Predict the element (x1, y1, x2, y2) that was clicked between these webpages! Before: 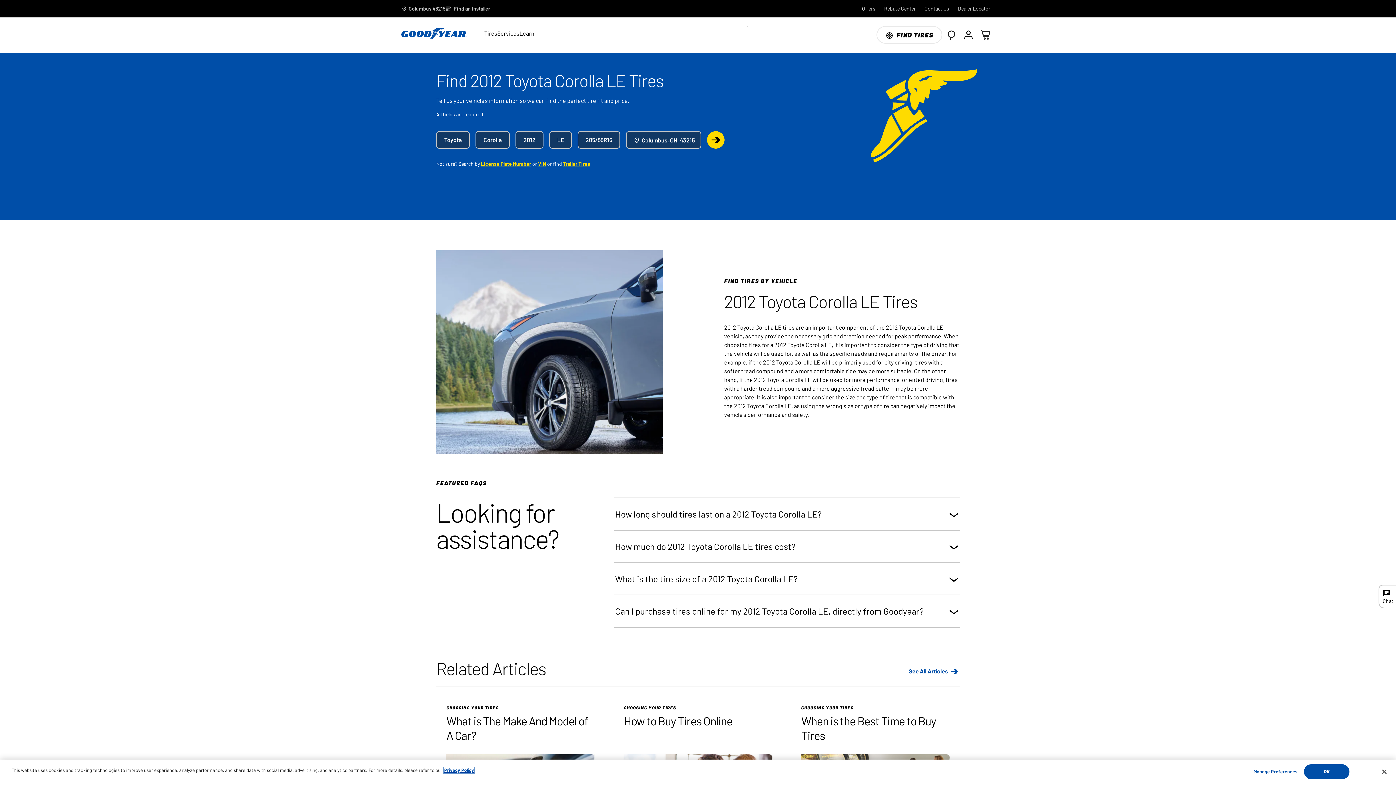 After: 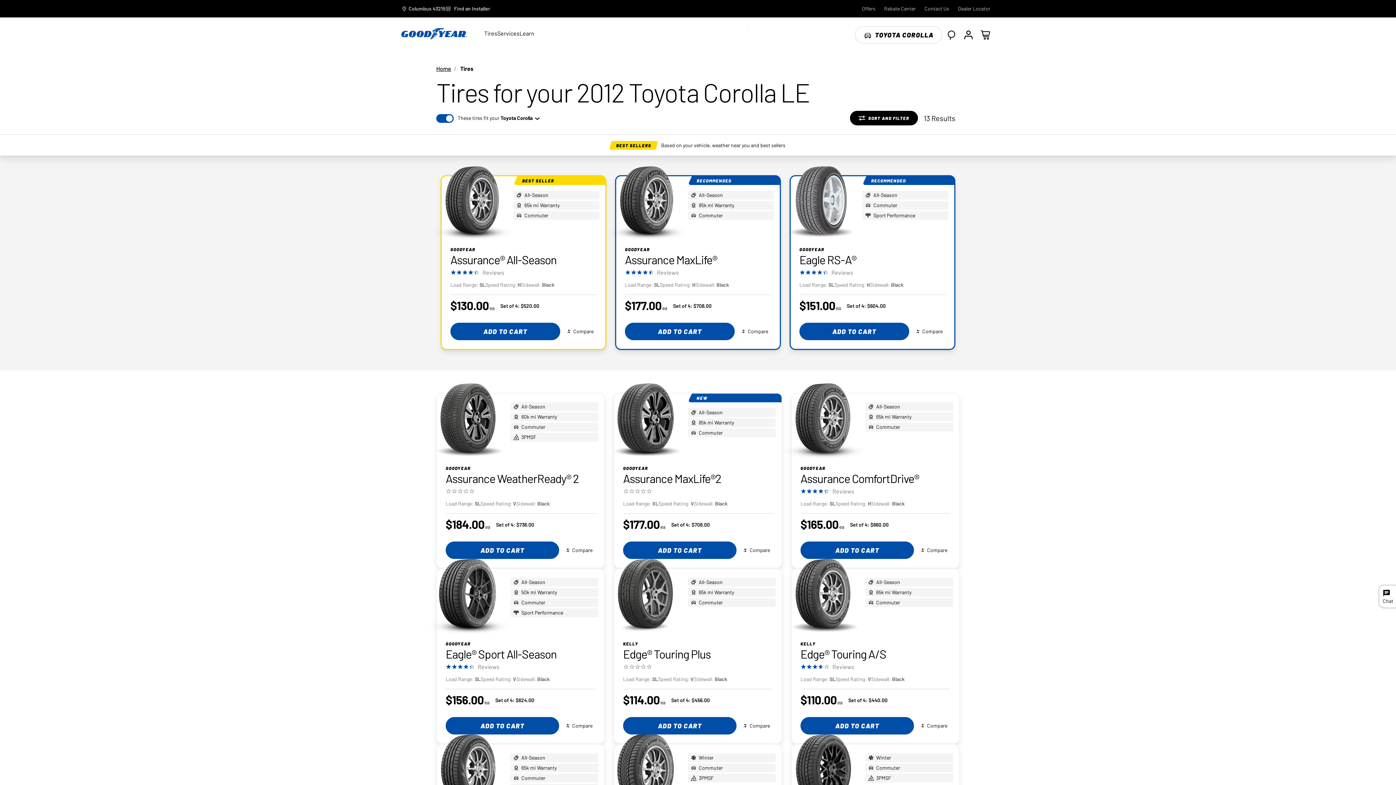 Action: bbox: (707, 131, 724, 148)